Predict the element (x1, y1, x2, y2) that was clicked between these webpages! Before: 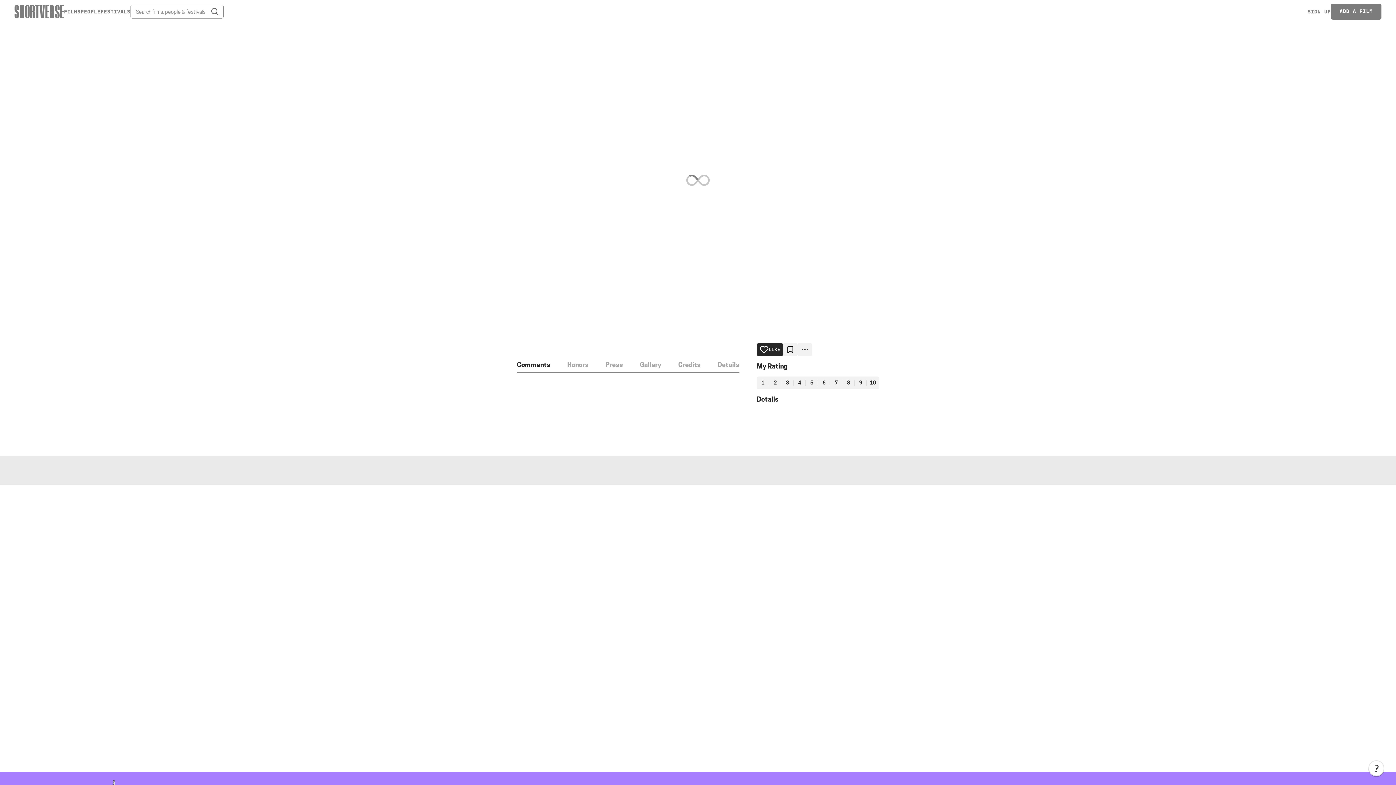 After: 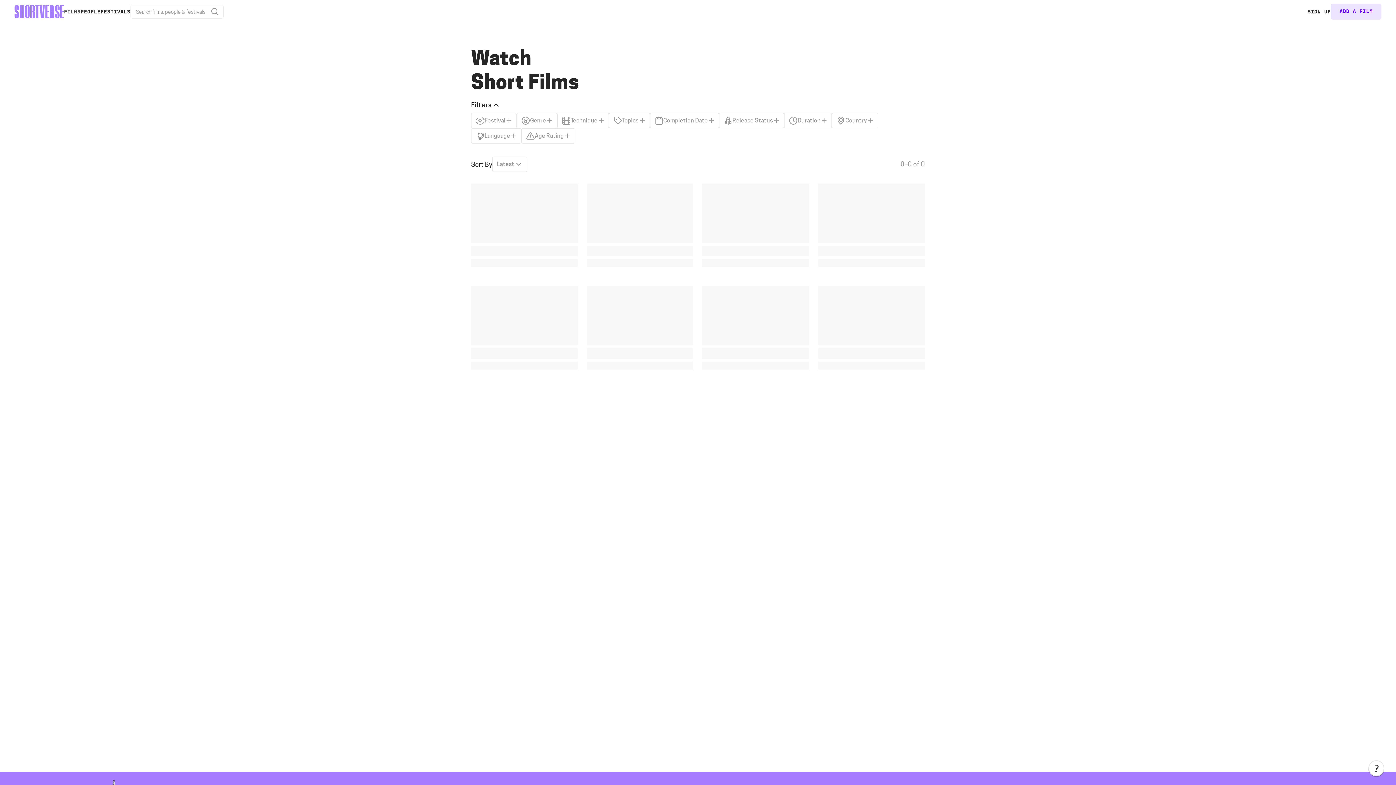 Action: bbox: (64, 8, 80, 14) label: FILMS